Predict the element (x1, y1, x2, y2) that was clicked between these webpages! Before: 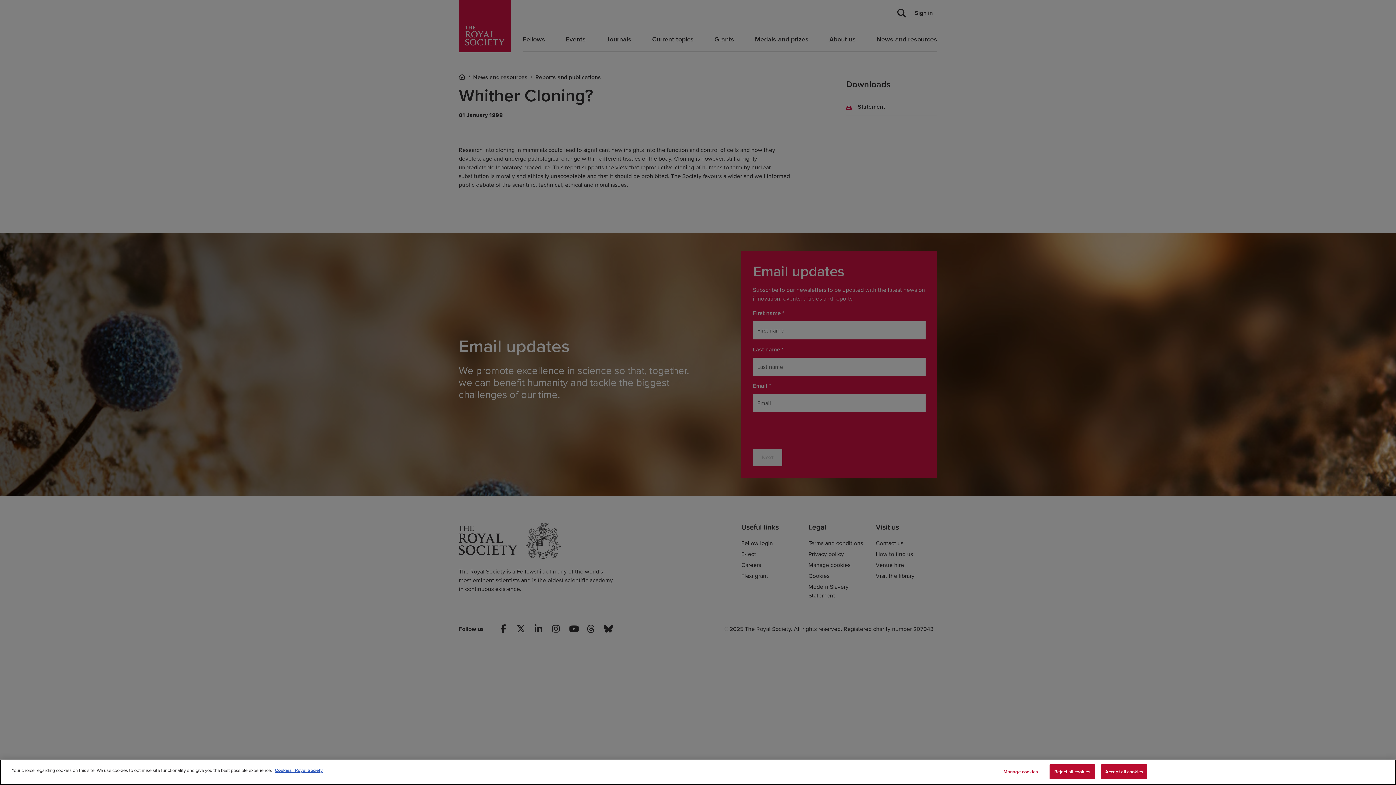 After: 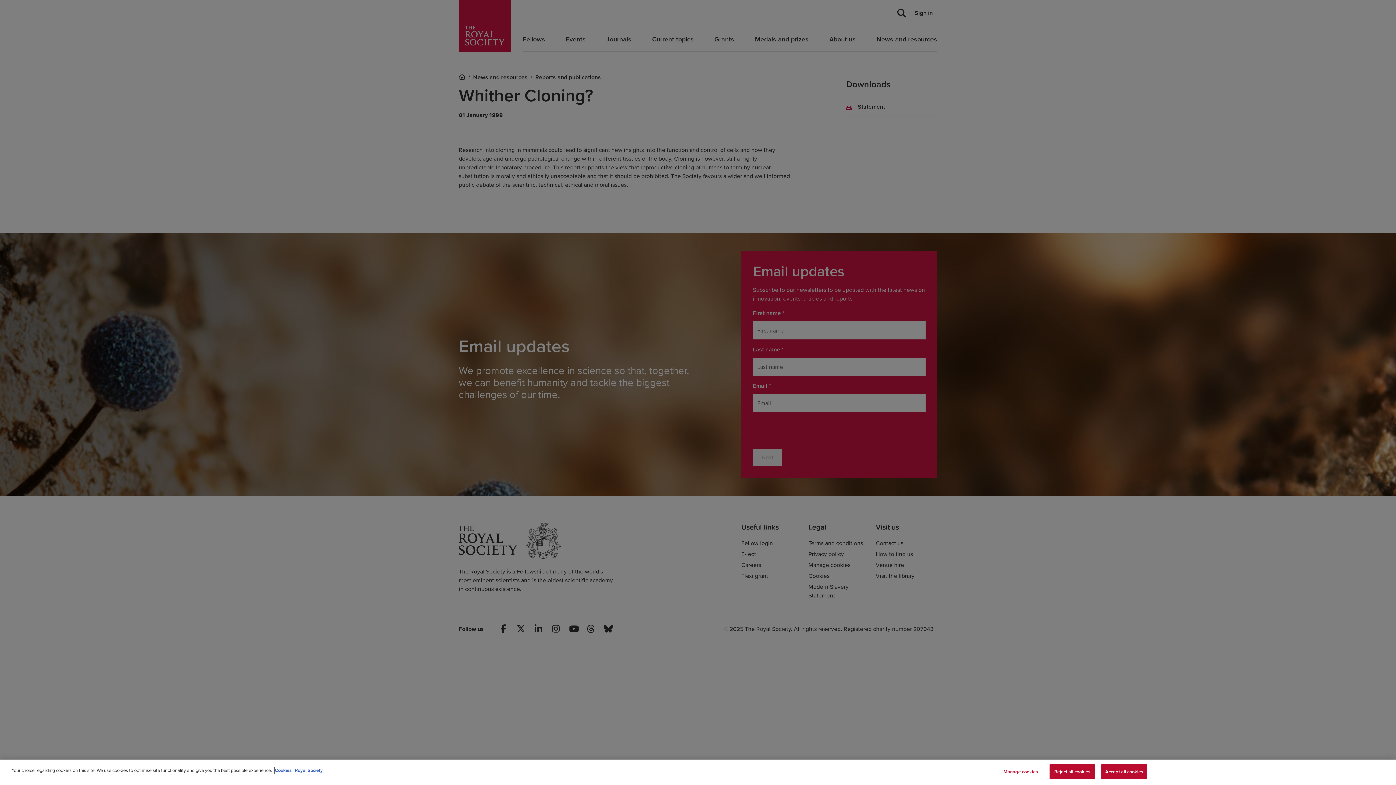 Action: label: More information about your privacy, opens in a new tab bbox: (274, 767, 322, 774)